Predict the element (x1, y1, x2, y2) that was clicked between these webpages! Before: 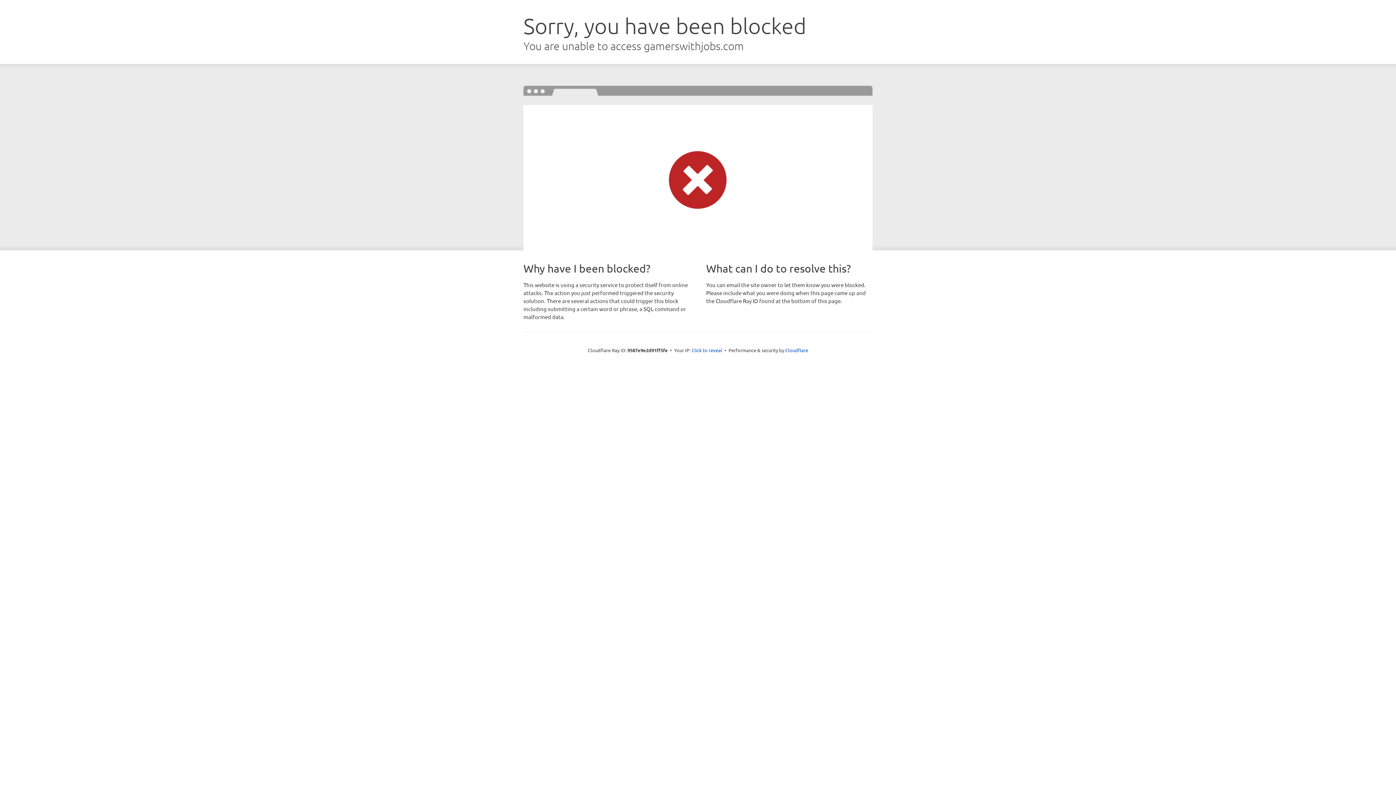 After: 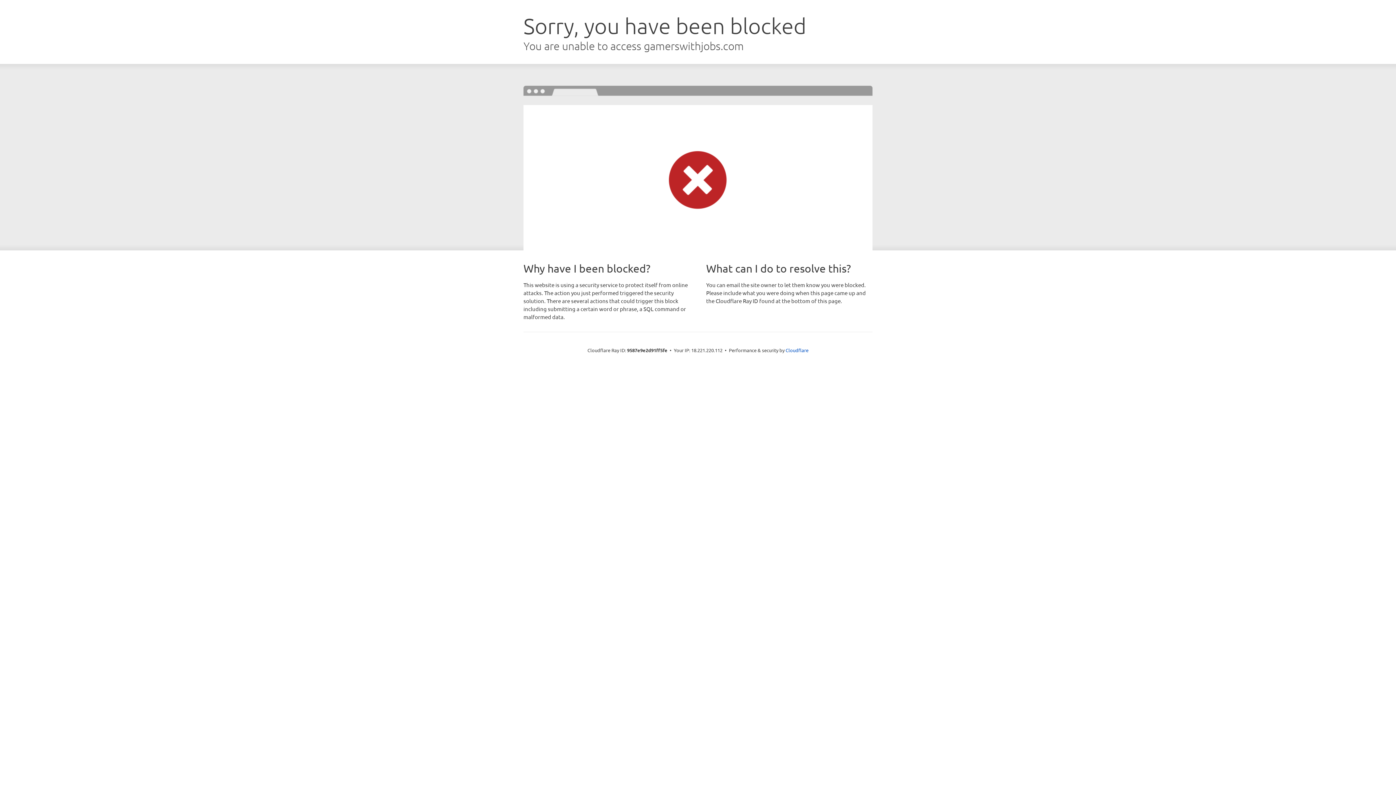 Action: label: Click to reveal bbox: (691, 346, 722, 353)